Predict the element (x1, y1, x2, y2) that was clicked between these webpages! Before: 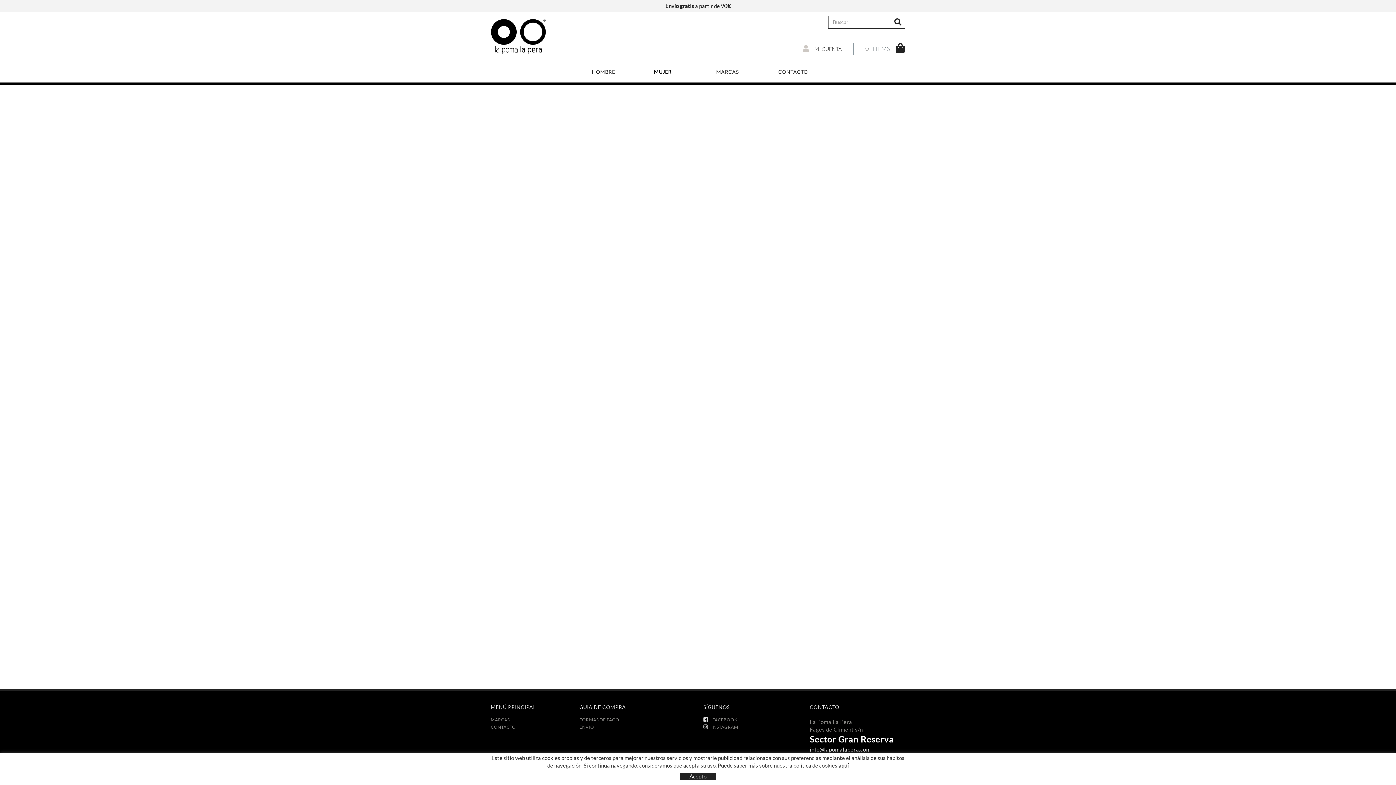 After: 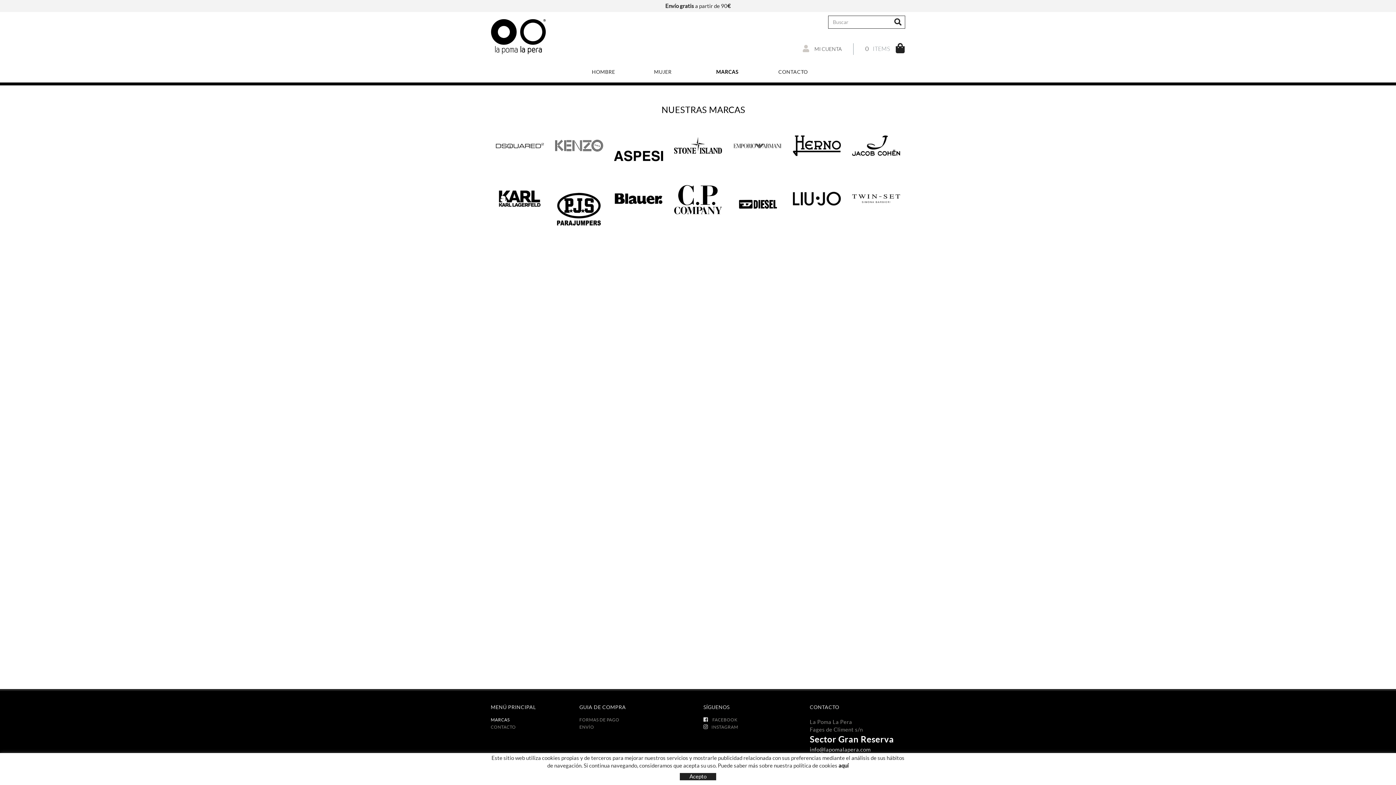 Action: bbox: (490, 717, 509, 722) label: MARCAS